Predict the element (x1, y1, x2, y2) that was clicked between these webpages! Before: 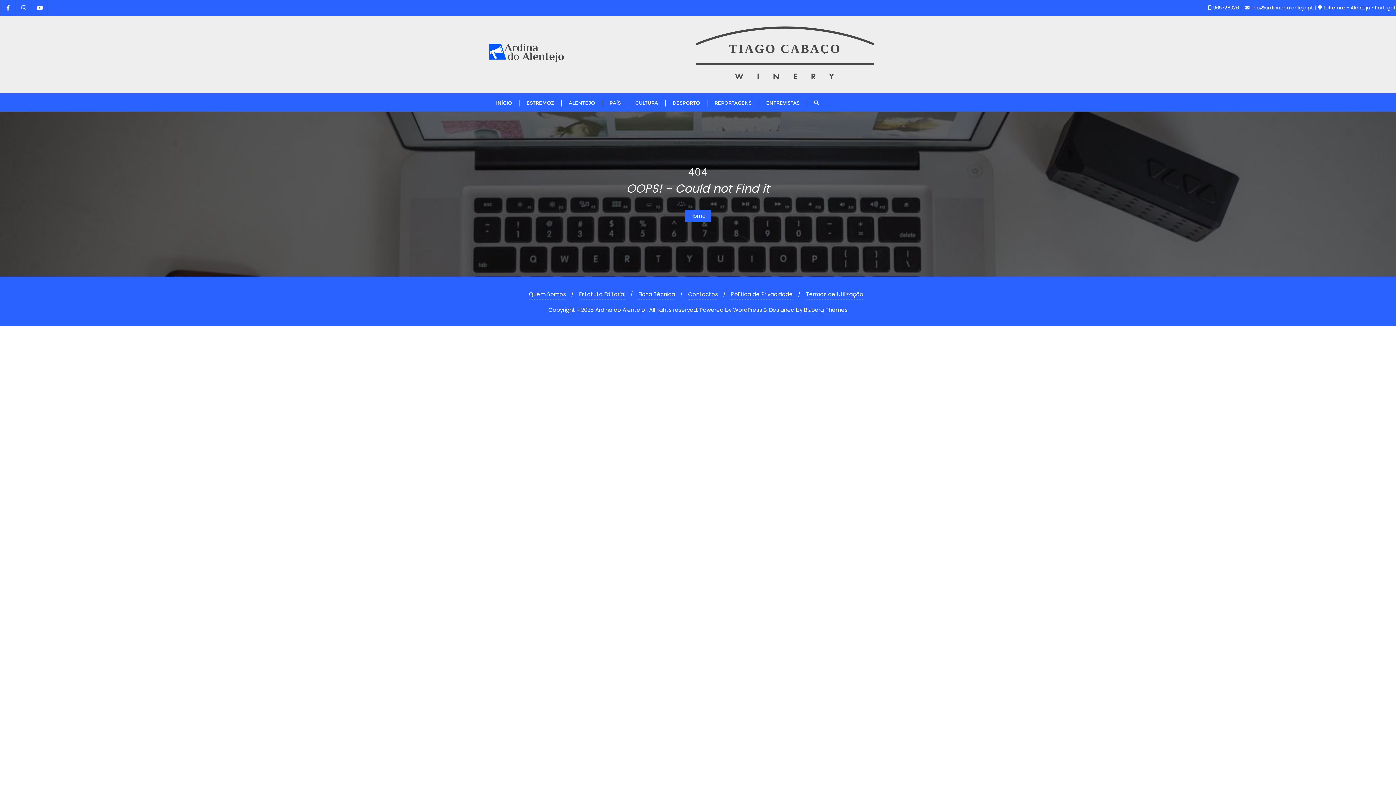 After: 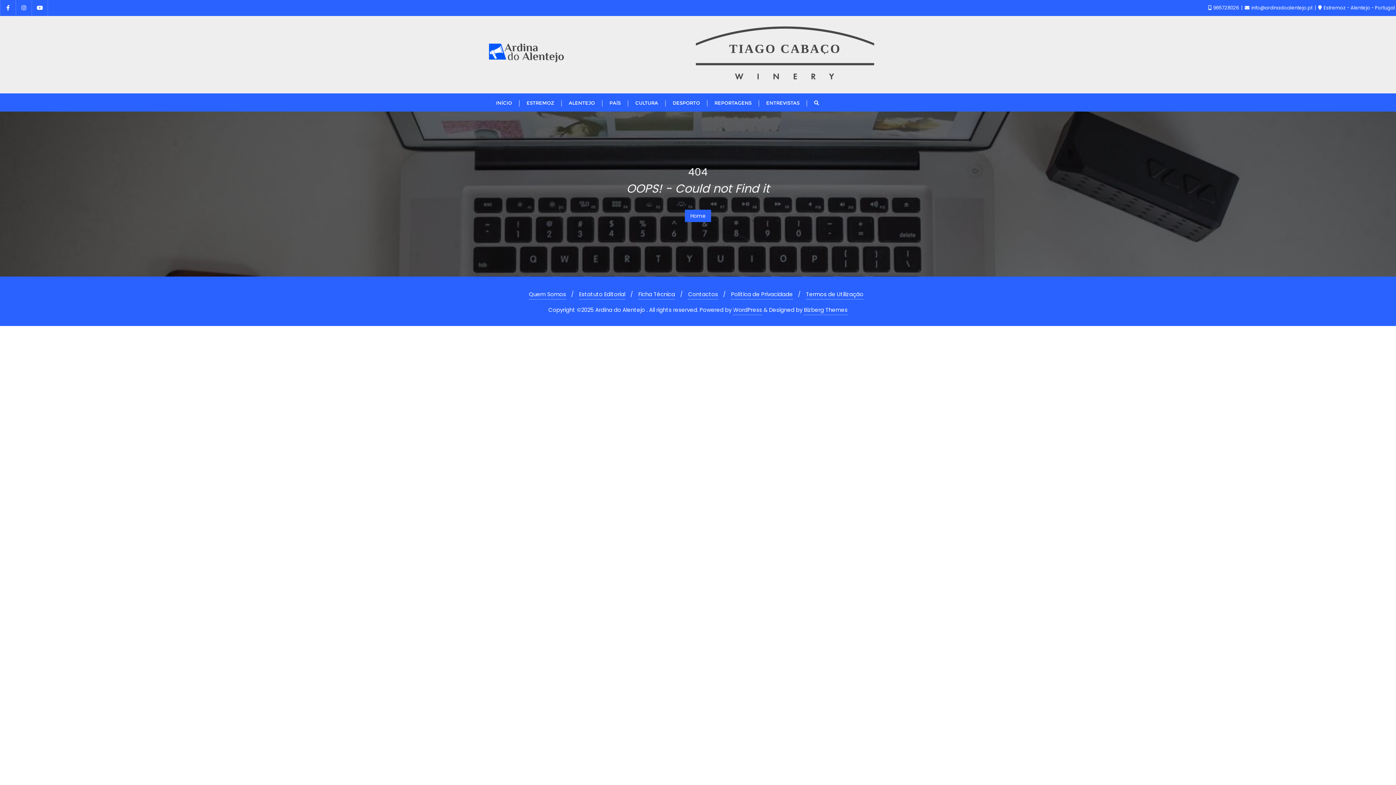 Action: bbox: (733, 305, 762, 315) label: WordPress